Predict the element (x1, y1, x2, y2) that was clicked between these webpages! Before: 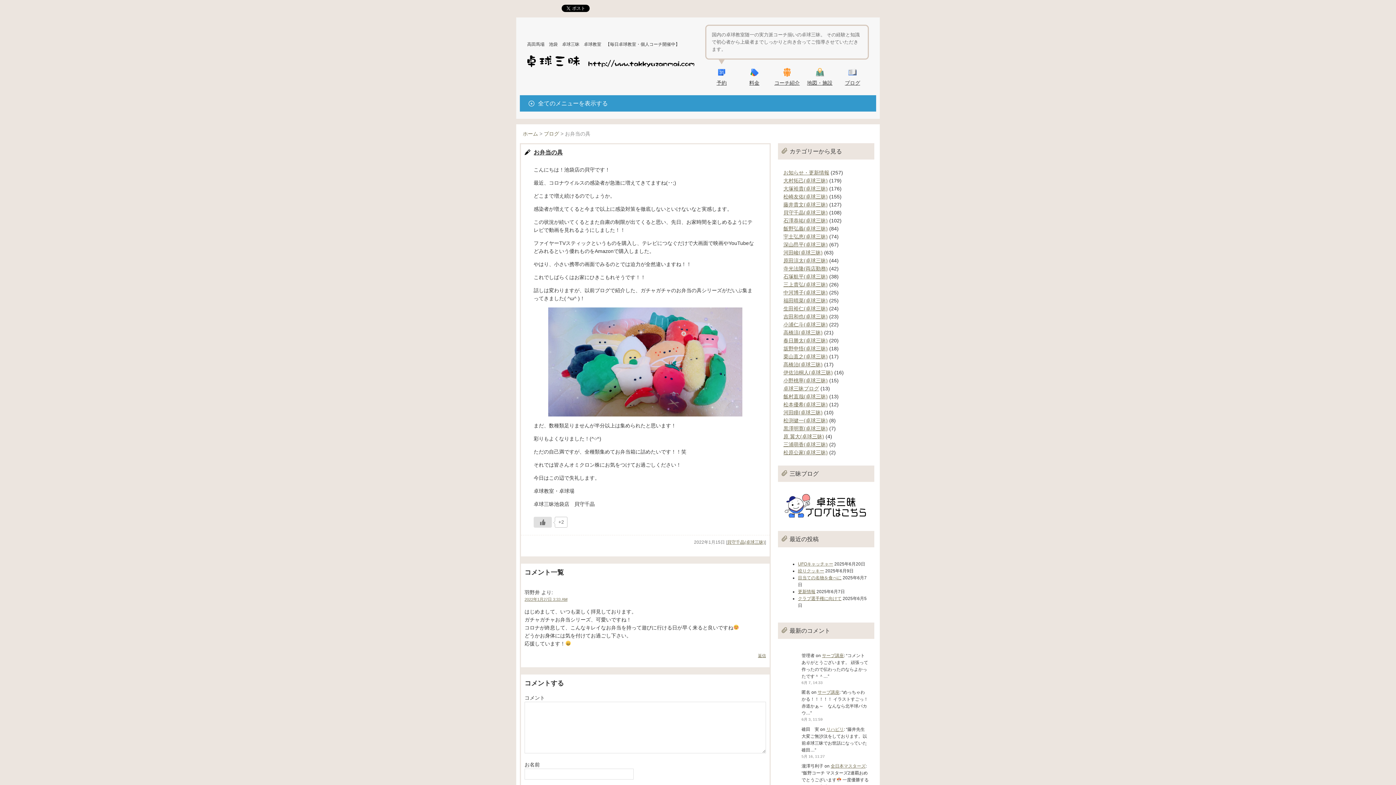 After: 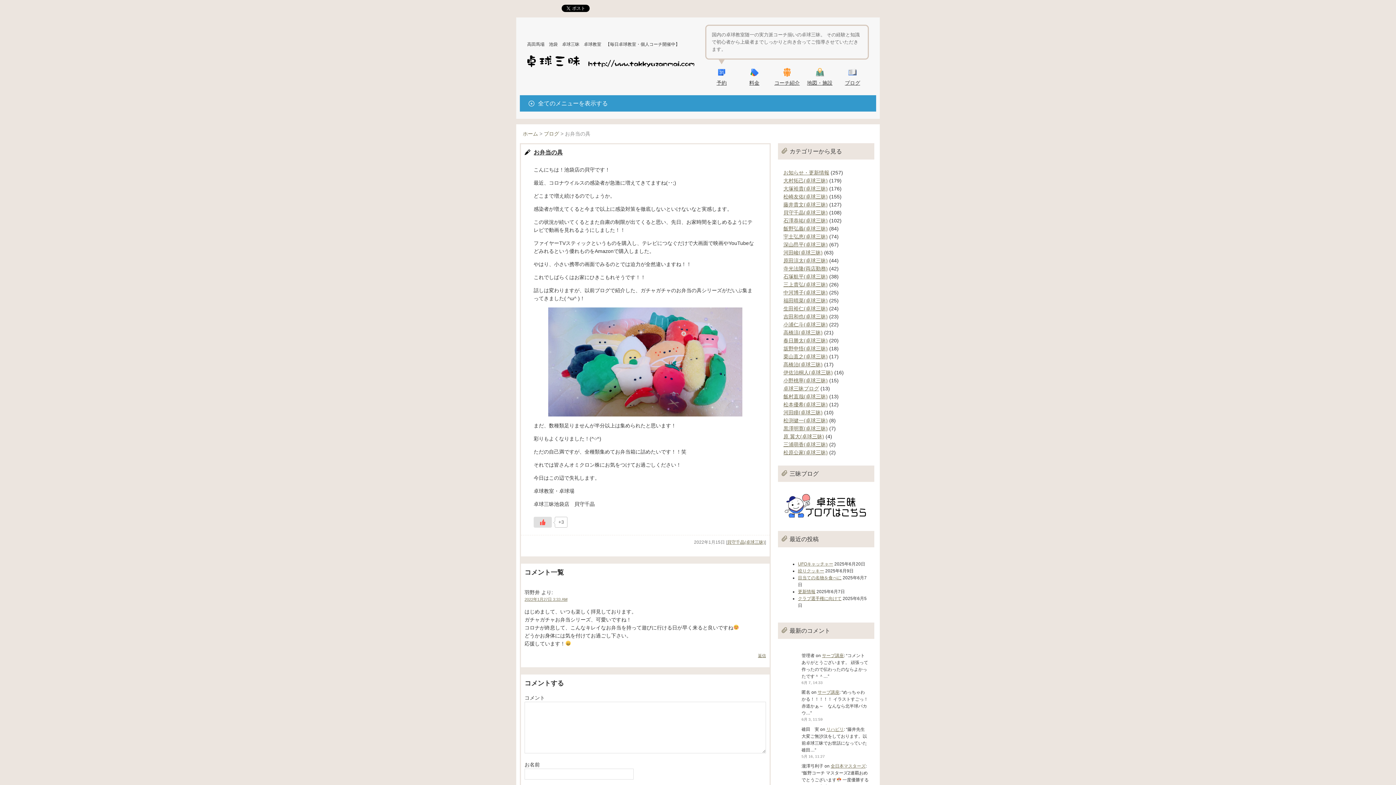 Action: bbox: (533, 517, 552, 528) label: いいねボタン